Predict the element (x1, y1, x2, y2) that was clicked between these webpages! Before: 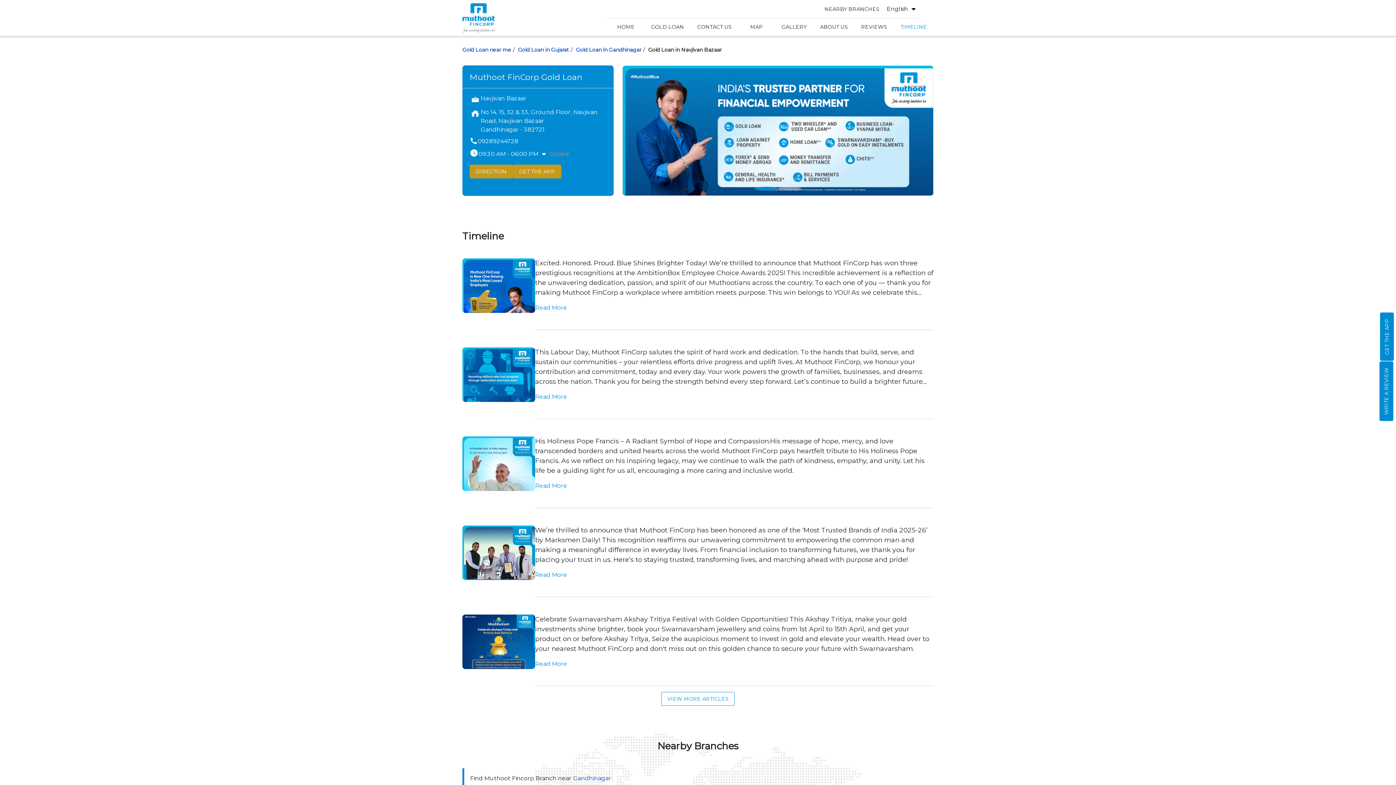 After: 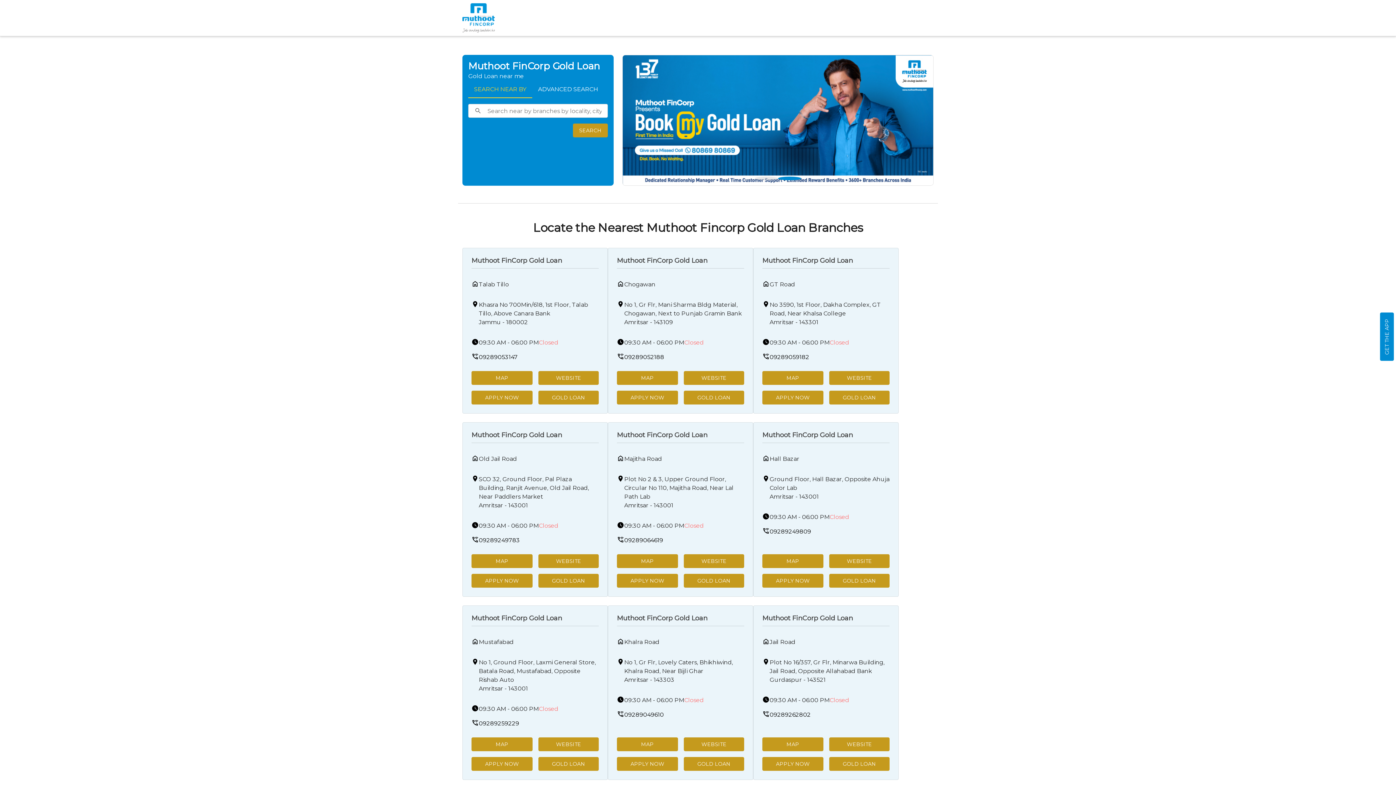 Action: label: Gold Loan near me bbox: (462, 46, 516, 53)